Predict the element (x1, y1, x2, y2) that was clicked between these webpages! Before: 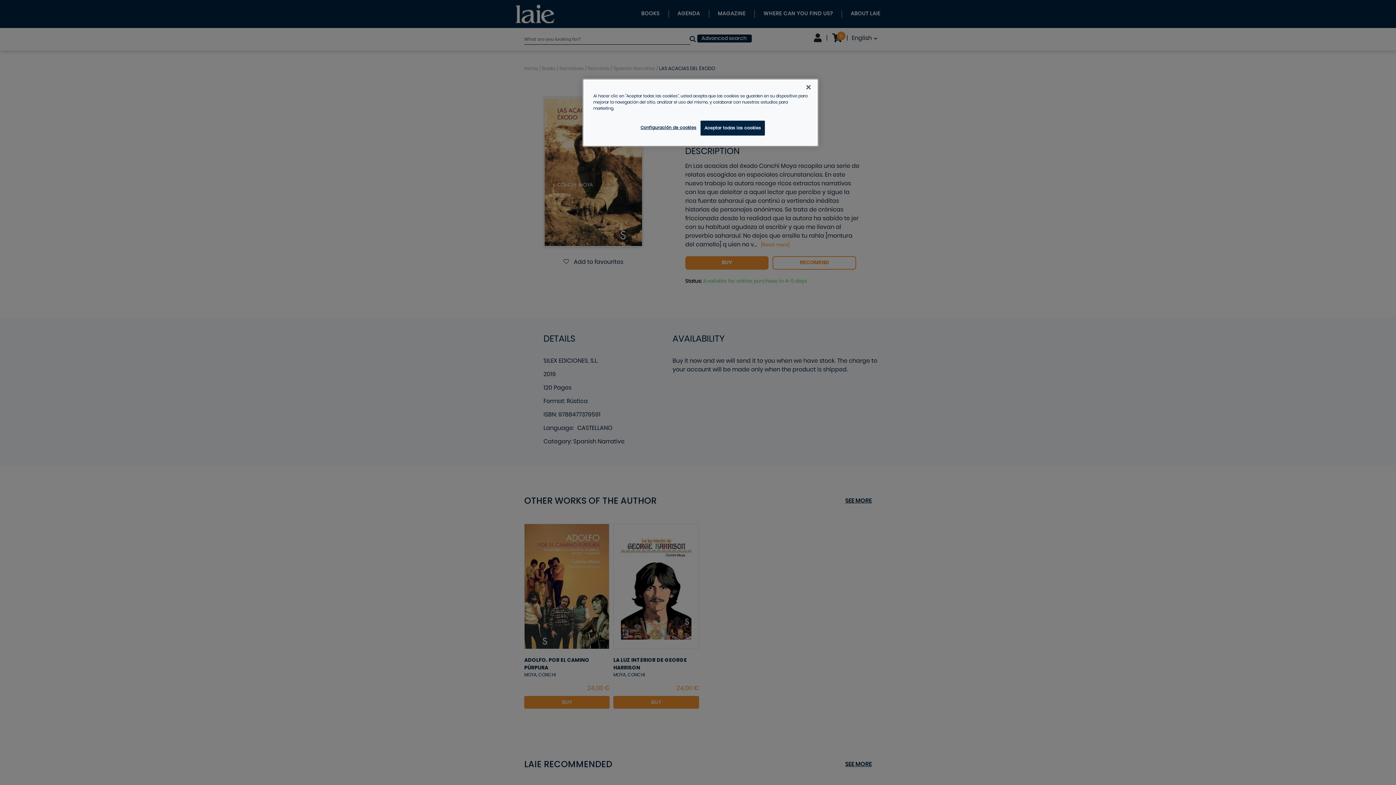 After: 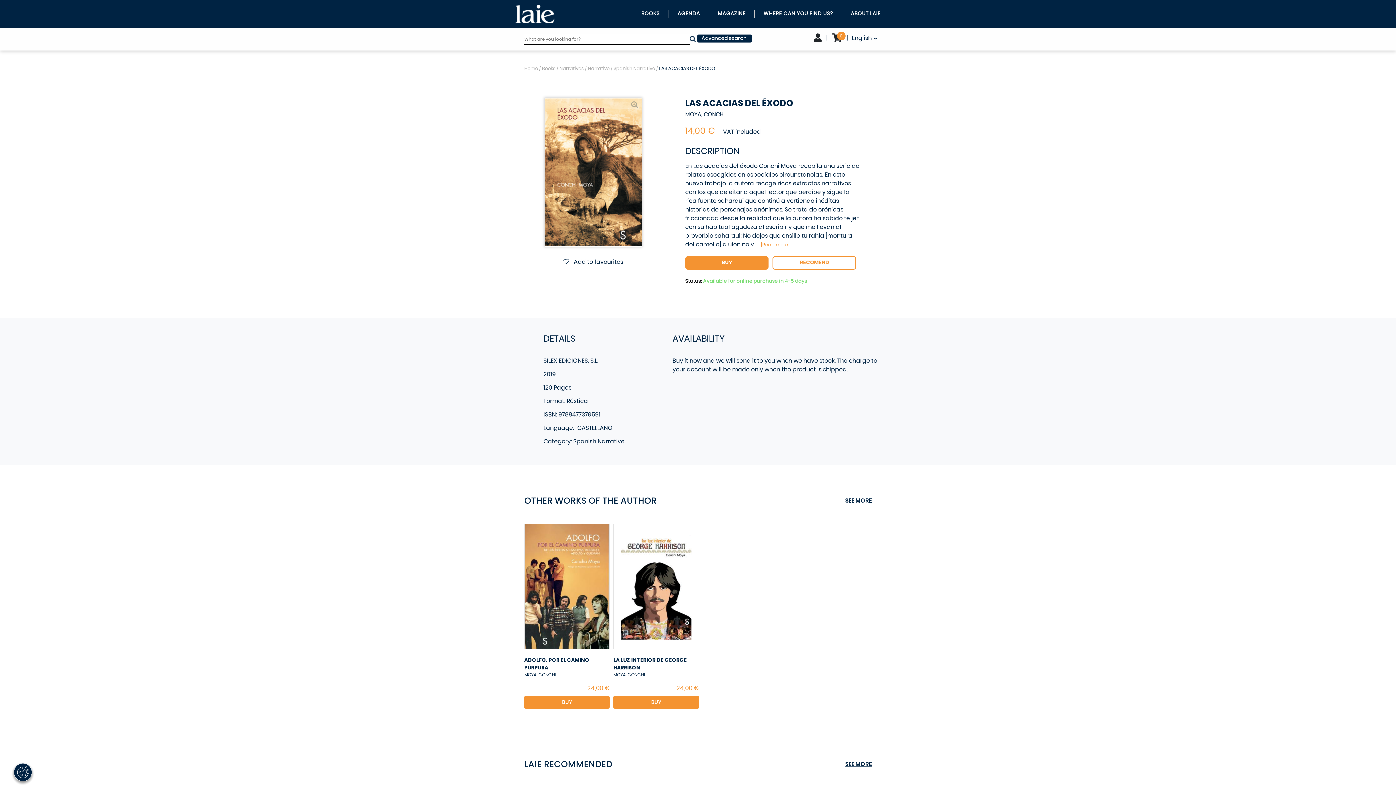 Action: bbox: (800, 79, 816, 95) label: Cerrar